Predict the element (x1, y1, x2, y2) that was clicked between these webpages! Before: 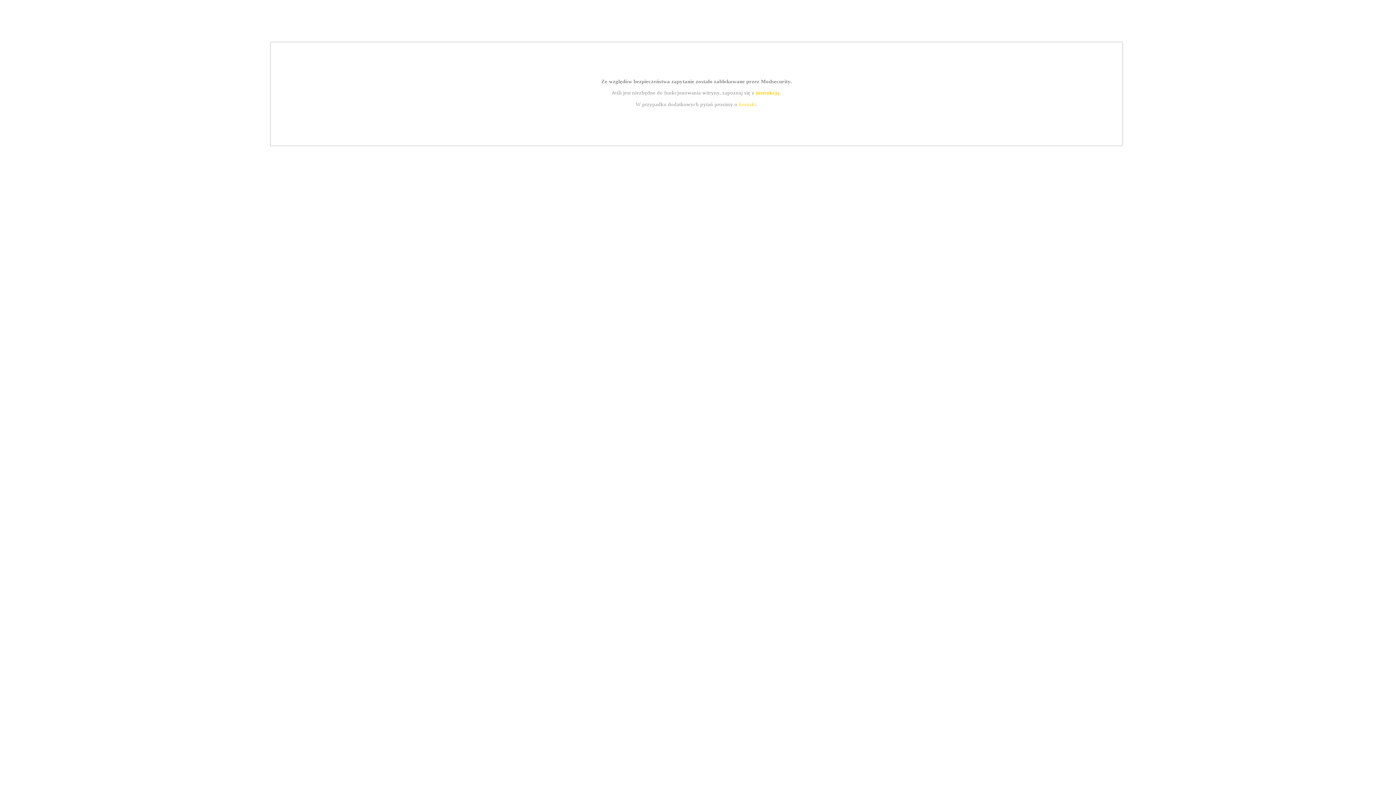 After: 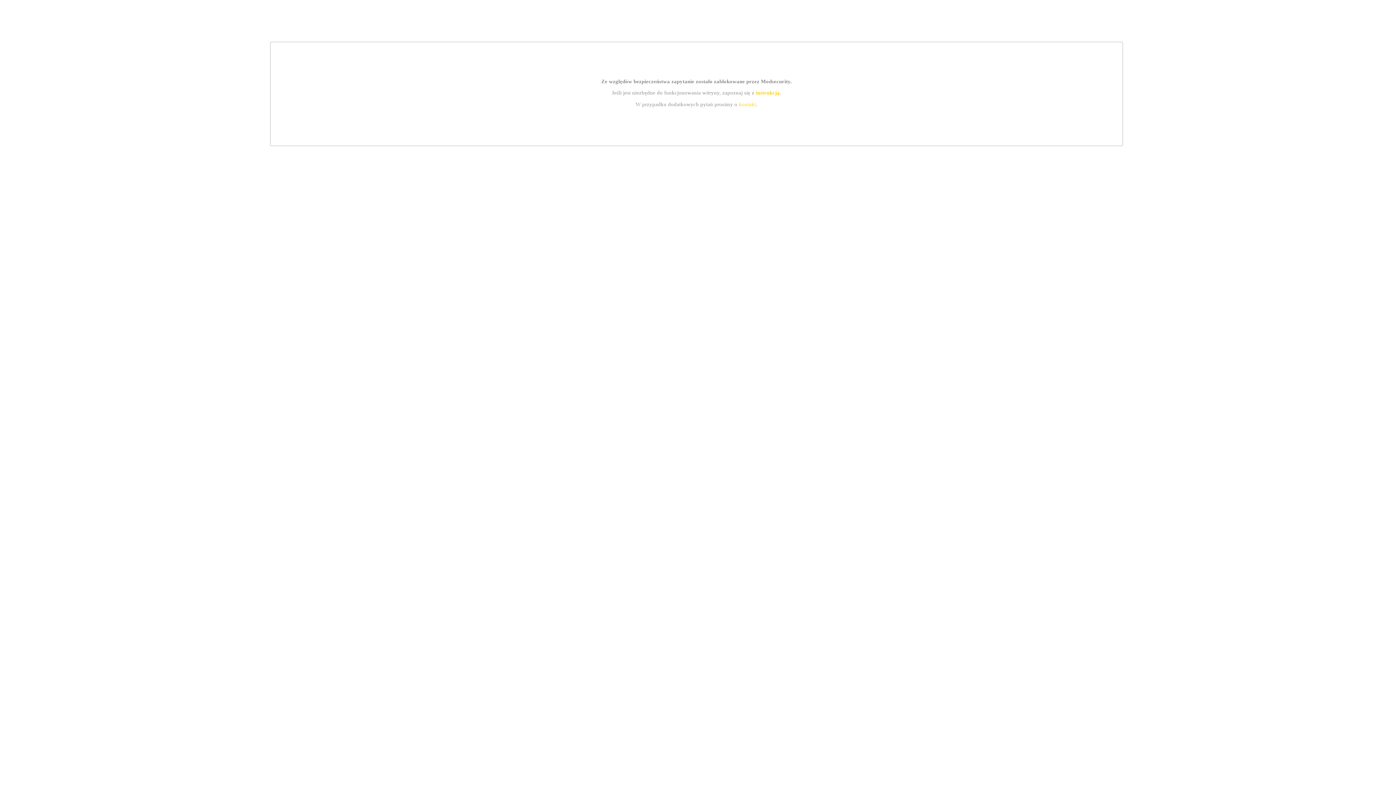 Action: label: instrukcją bbox: (755, 89, 779, 95)